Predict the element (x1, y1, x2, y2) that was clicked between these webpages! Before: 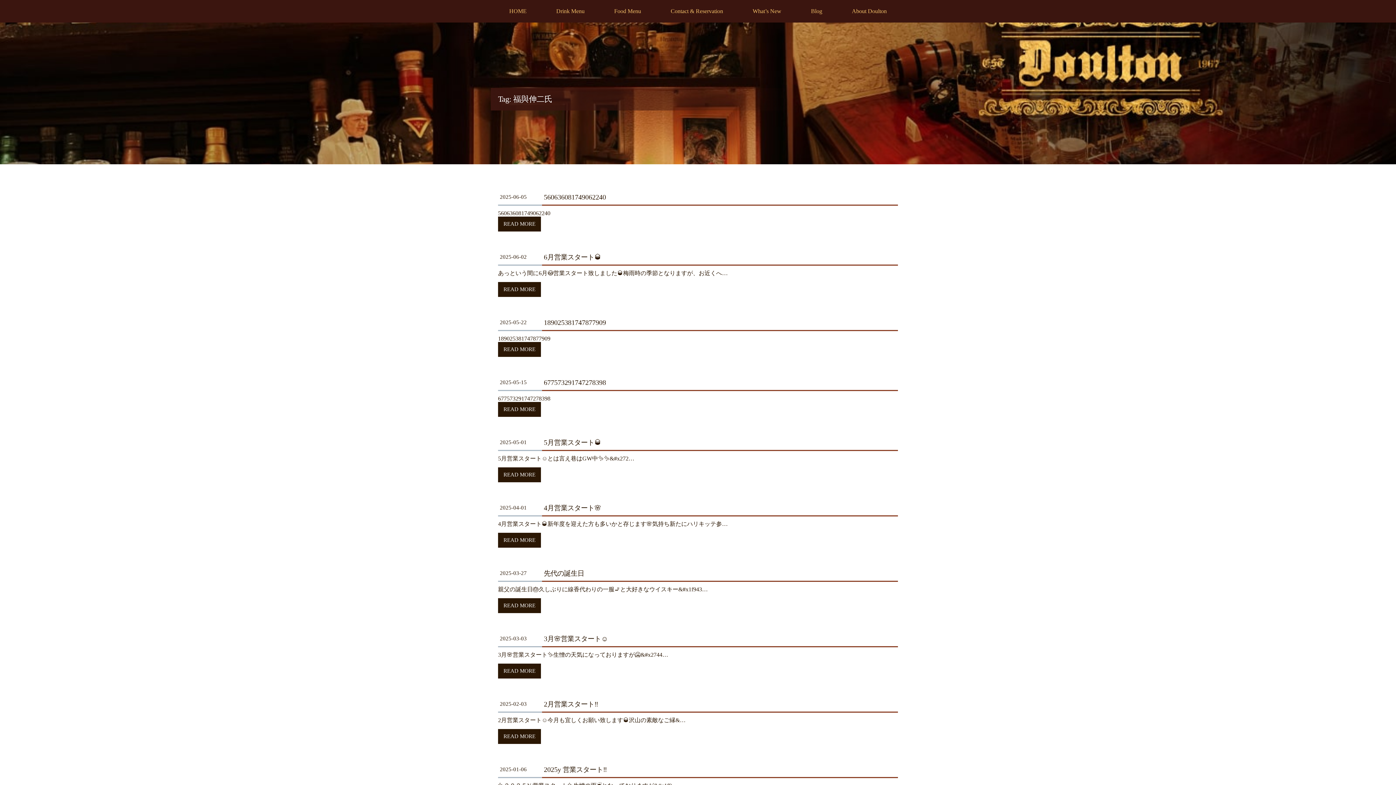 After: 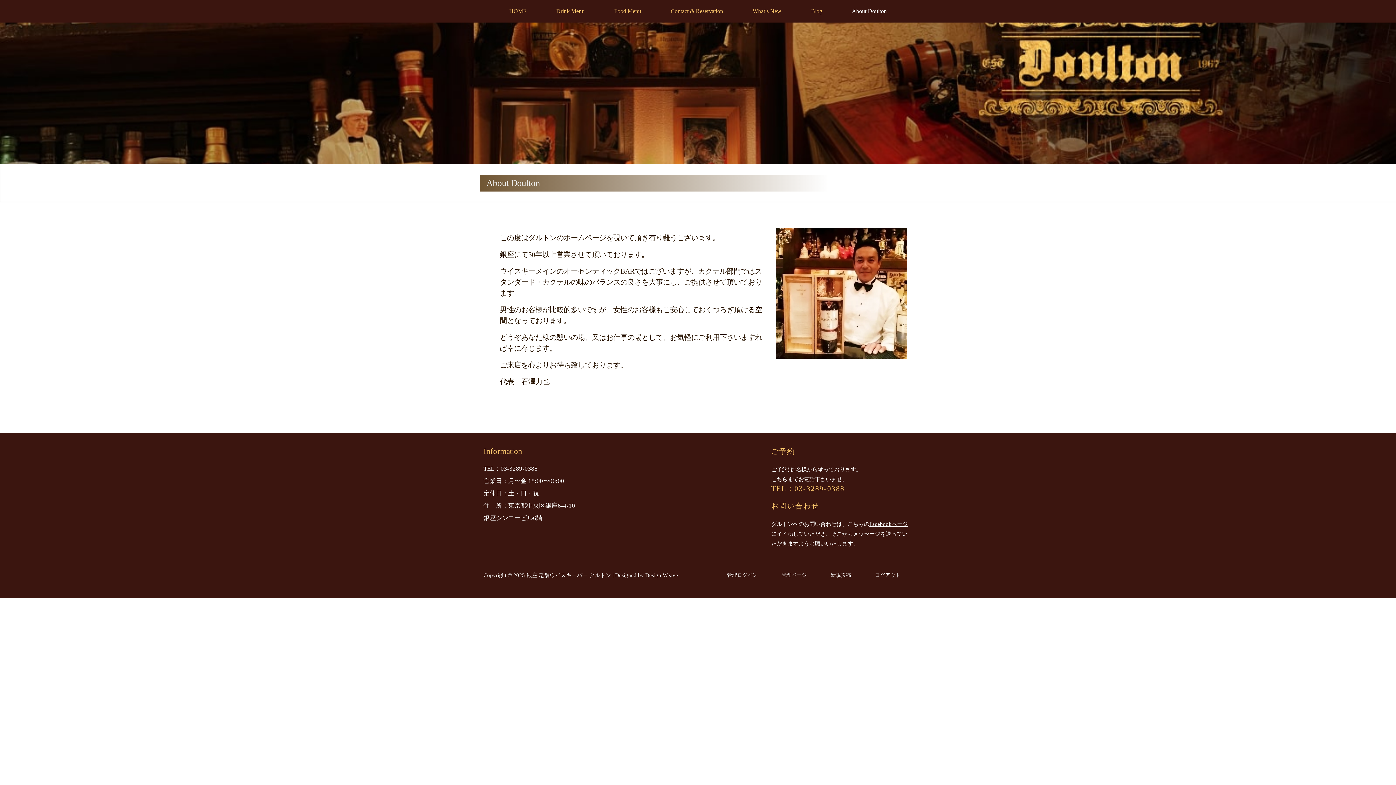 Action: bbox: (837, 3, 901, 18) label: About Doulton